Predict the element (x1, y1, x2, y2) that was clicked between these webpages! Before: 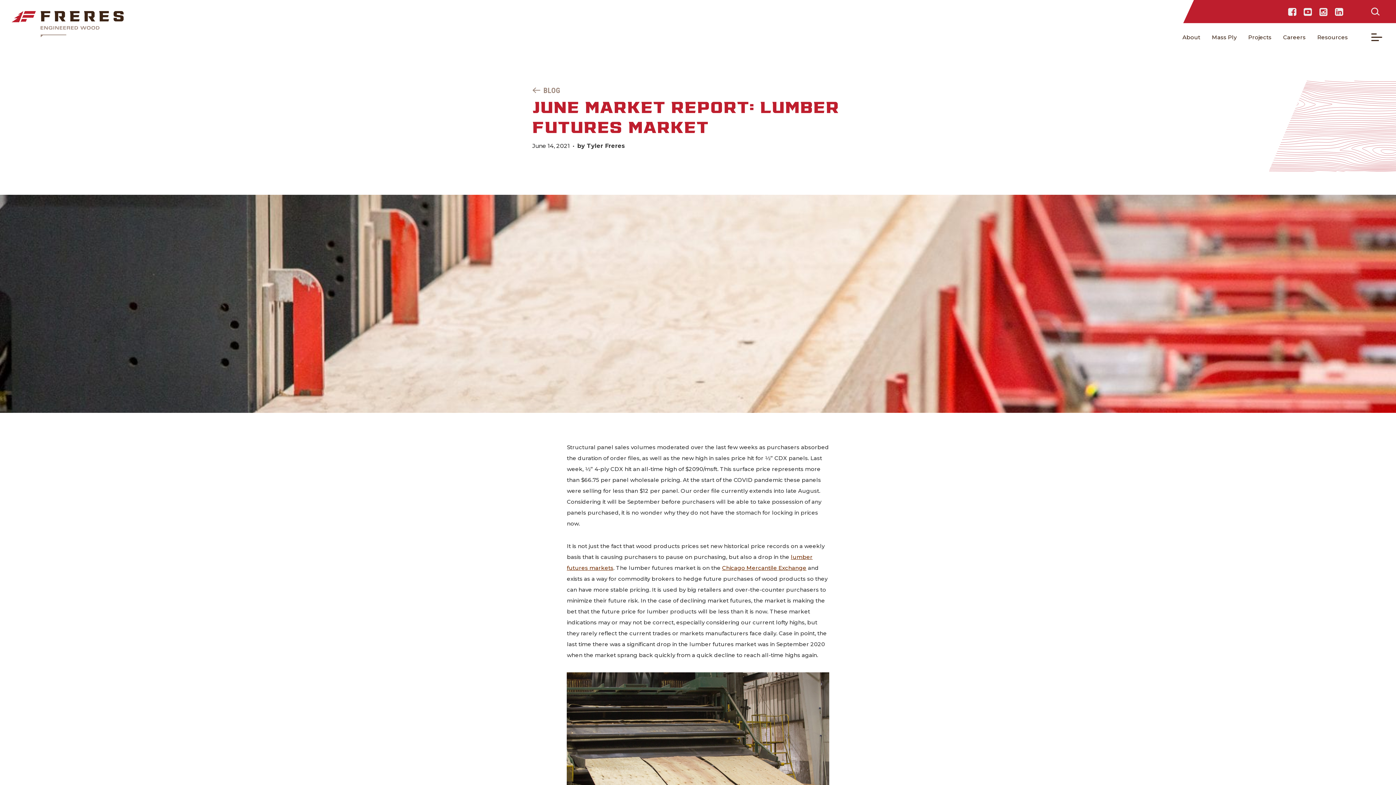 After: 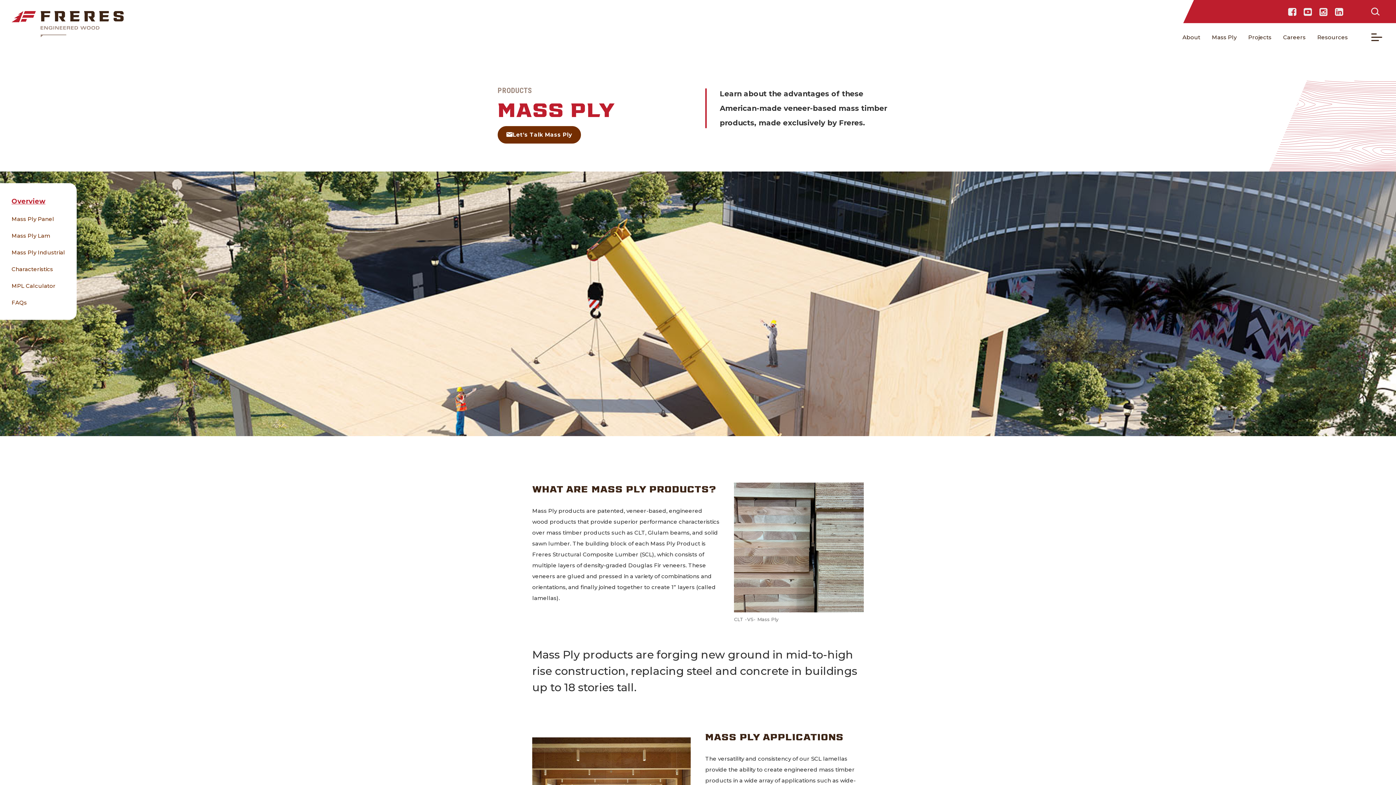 Action: bbox: (1206, 28, 1242, 45) label: Mass Ply